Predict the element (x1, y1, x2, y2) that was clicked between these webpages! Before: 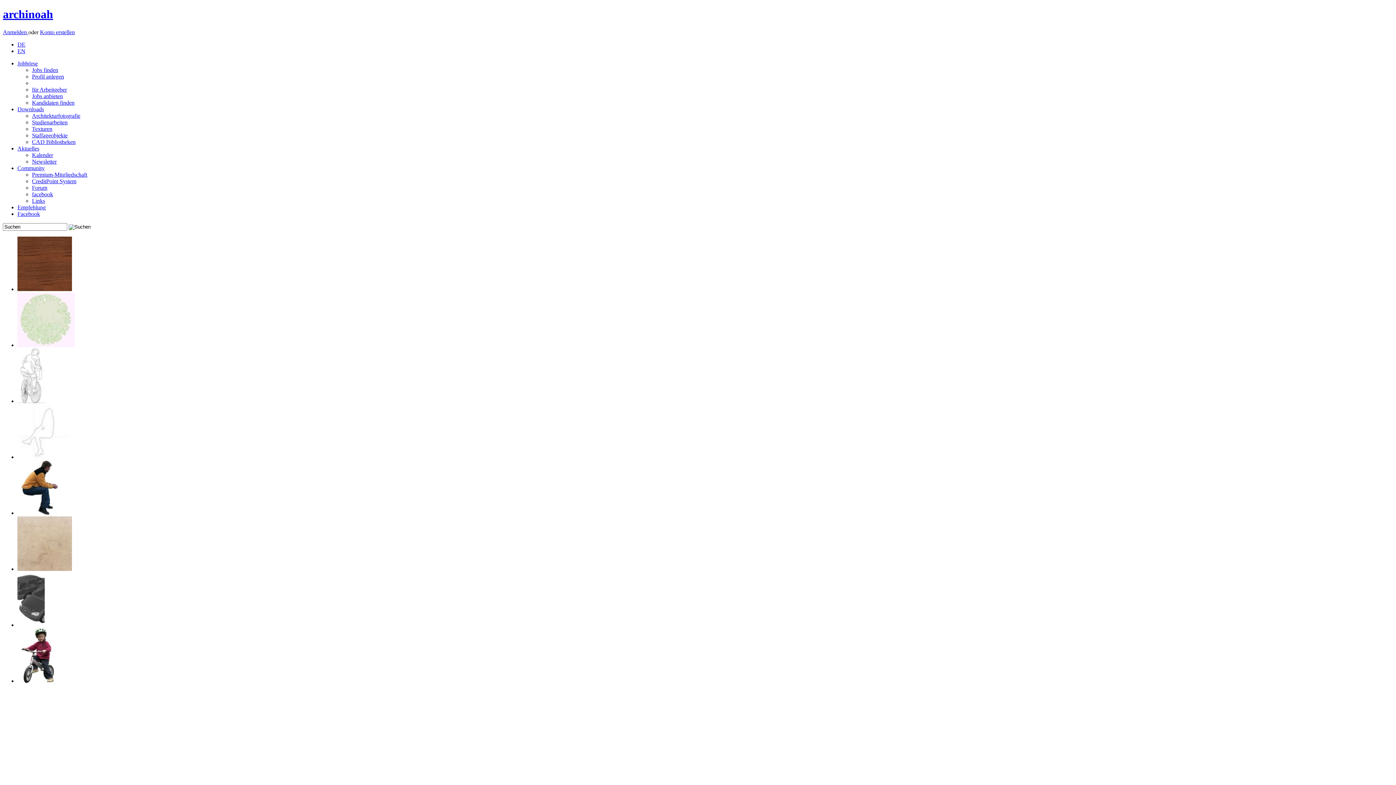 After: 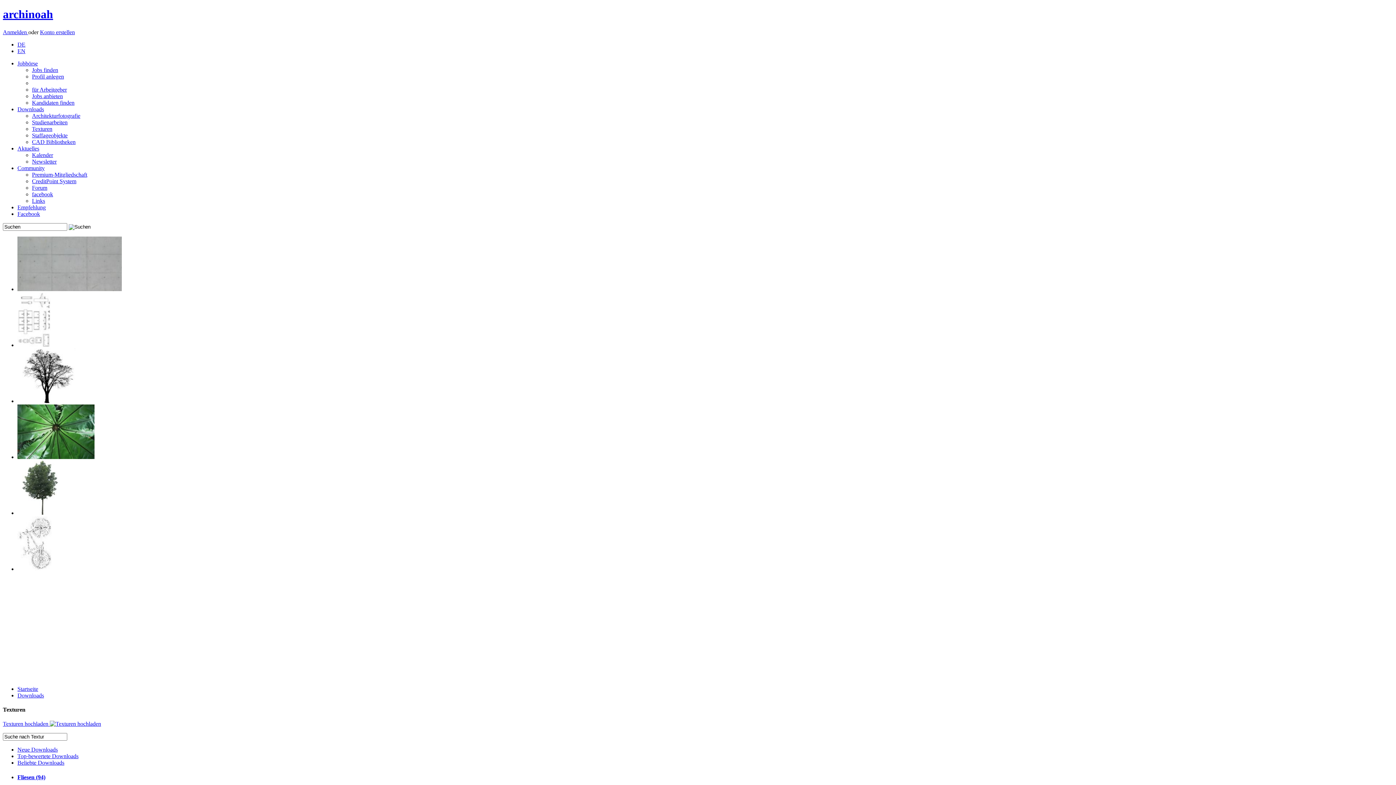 Action: label: Texturen bbox: (32, 125, 52, 131)